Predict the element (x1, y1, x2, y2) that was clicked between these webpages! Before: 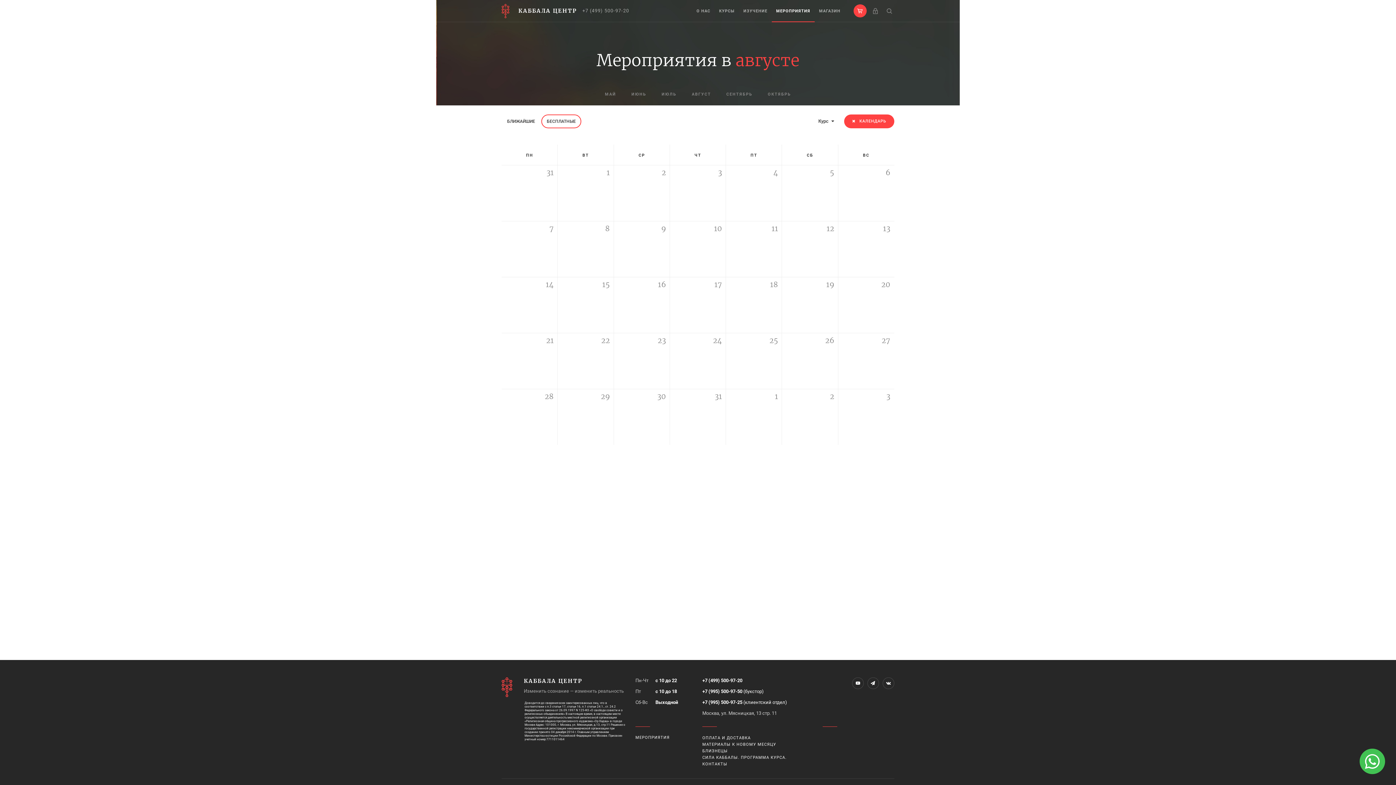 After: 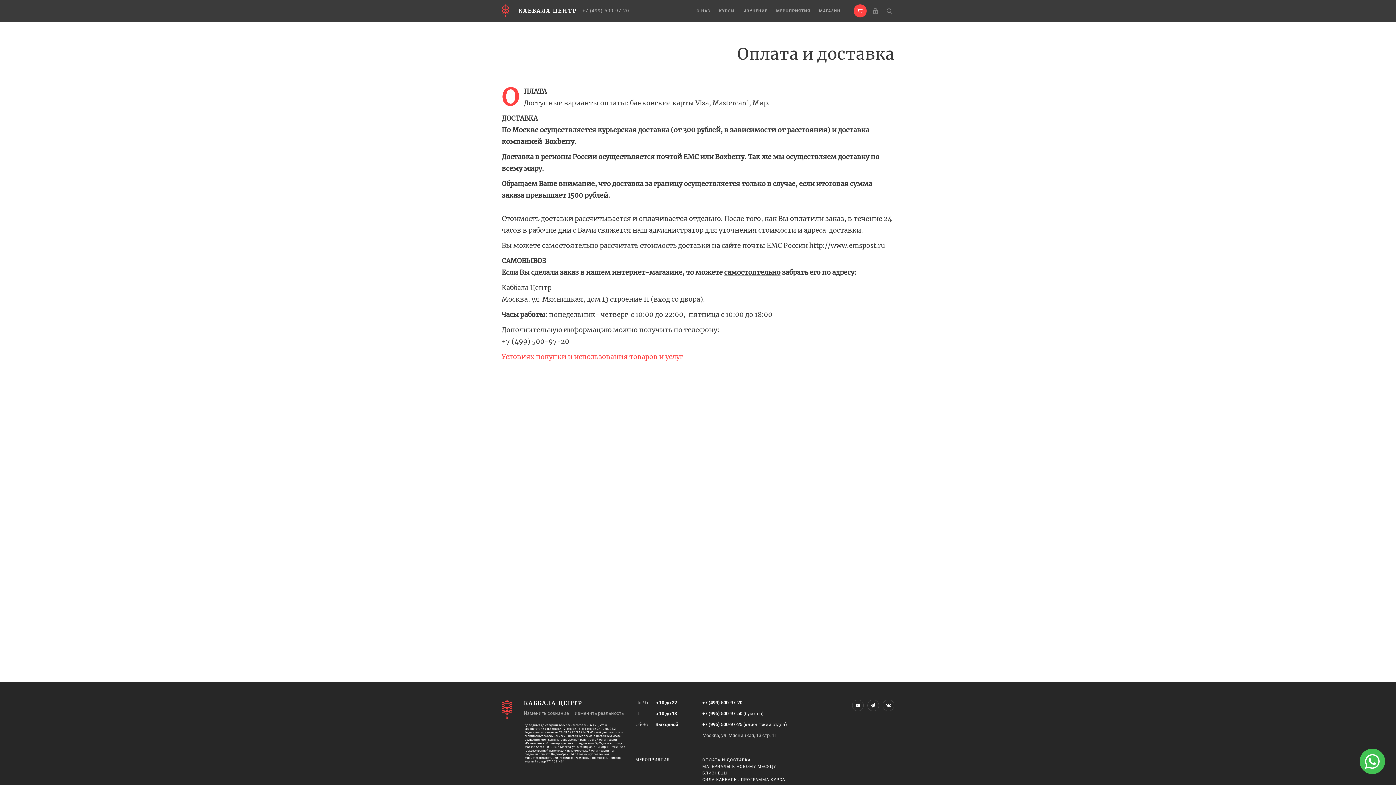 Action: label: ОПЛАТА И ДОСТАВКА bbox: (702, 726, 794, 741)